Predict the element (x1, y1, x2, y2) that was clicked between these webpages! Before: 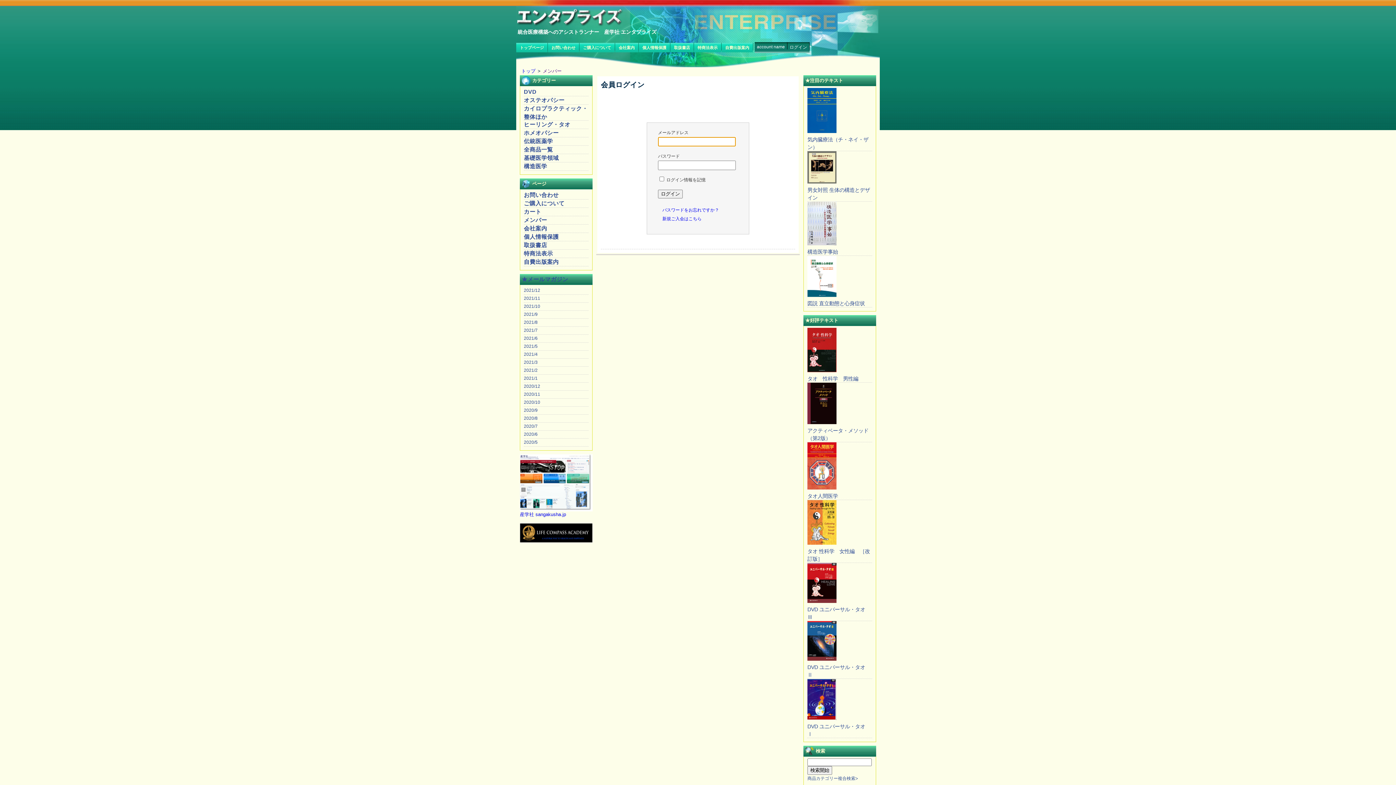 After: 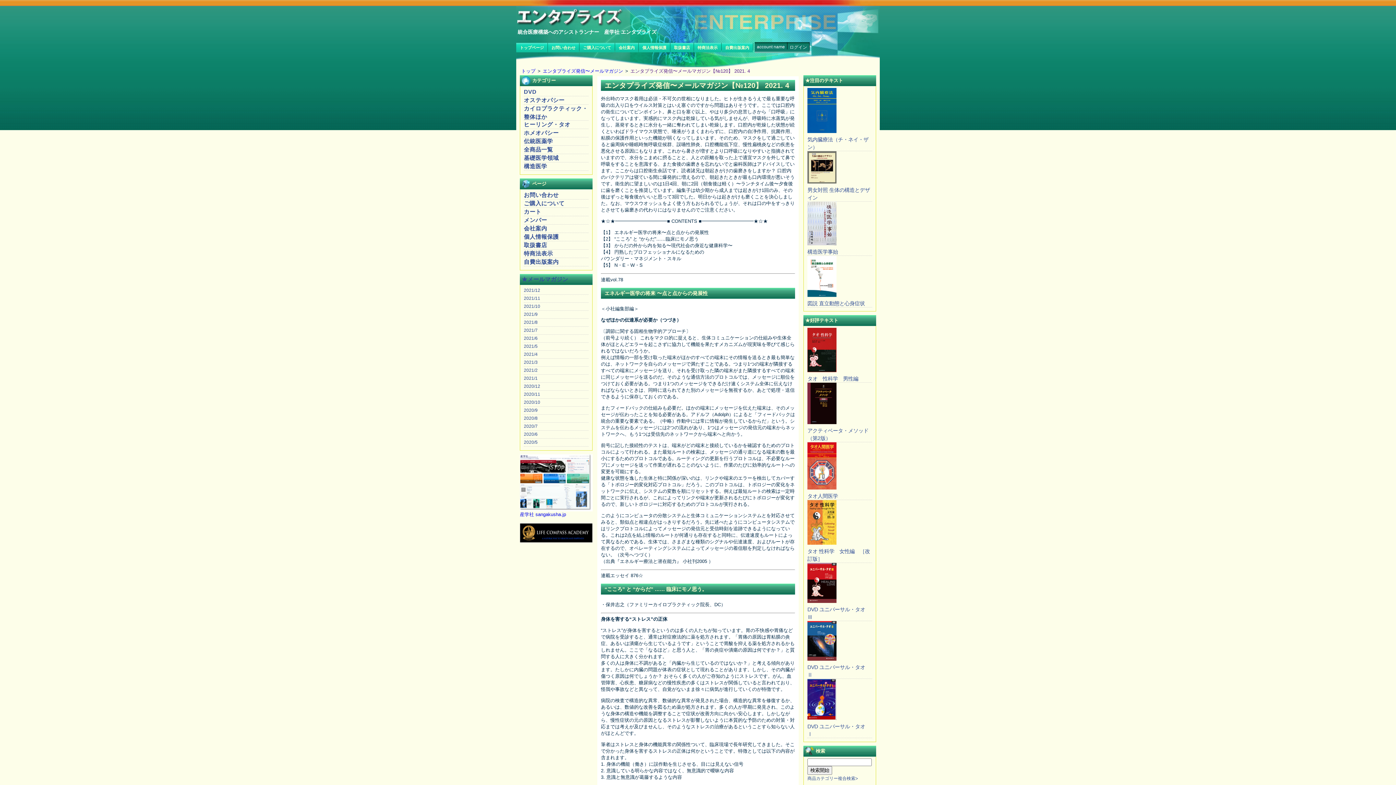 Action: label: 2021/4 bbox: (524, 351, 537, 357)